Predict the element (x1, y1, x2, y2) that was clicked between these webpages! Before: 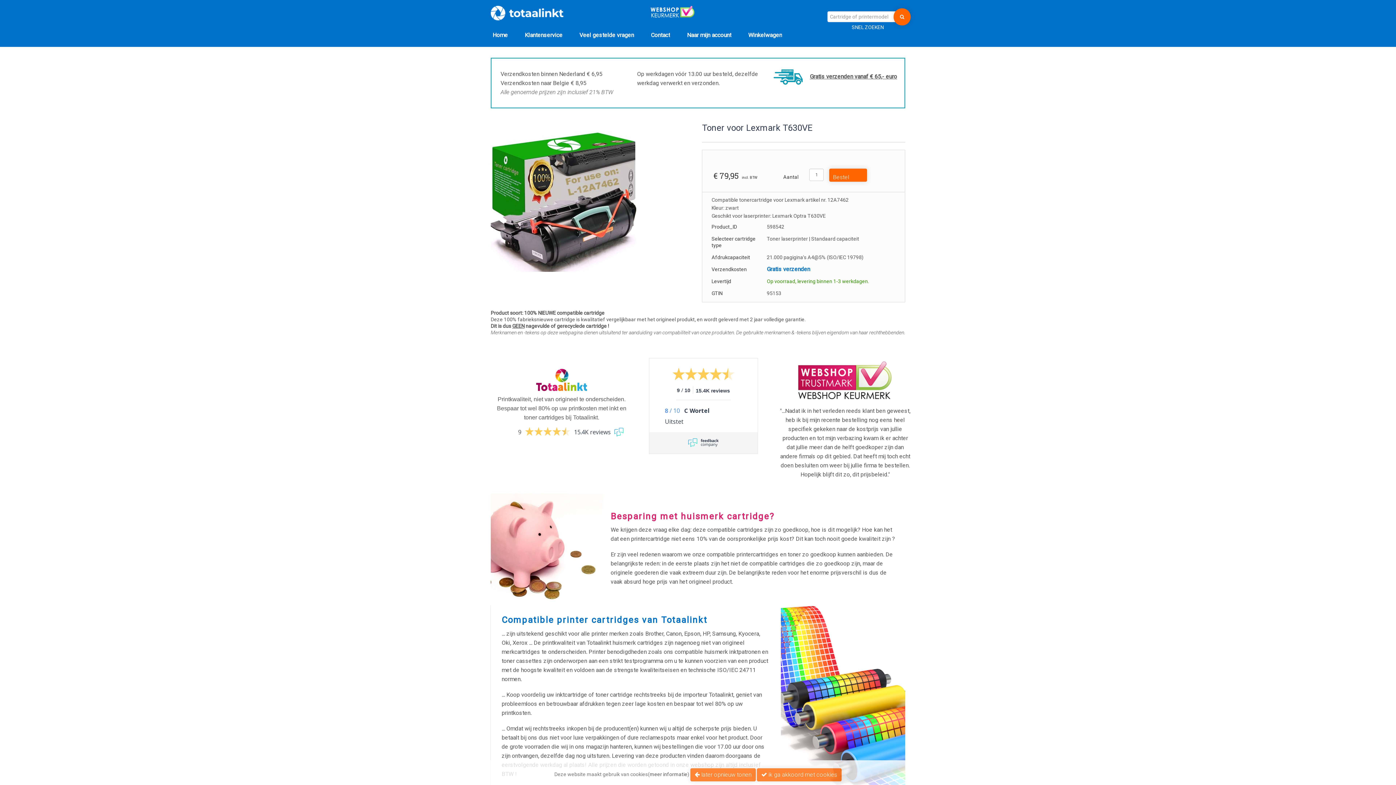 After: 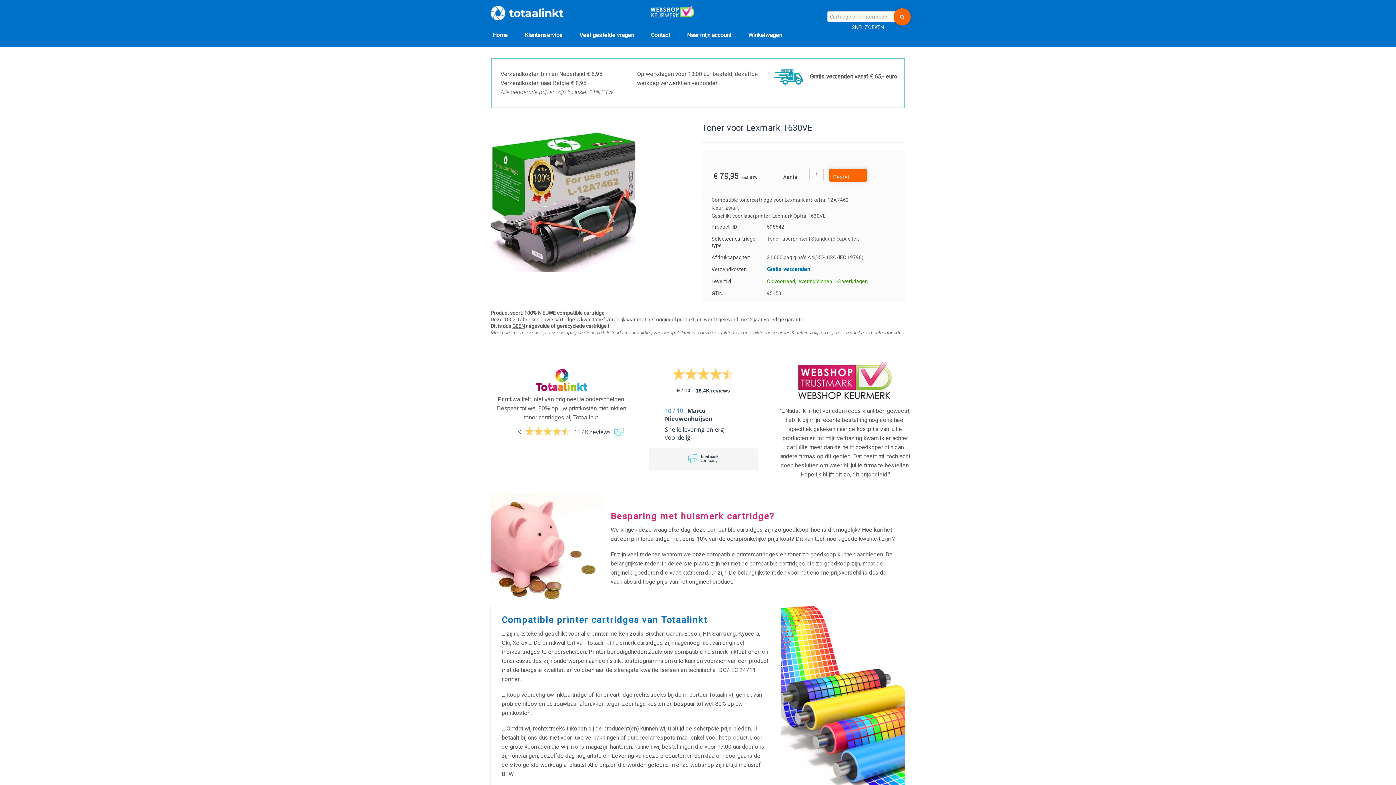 Action: bbox: (690, 768, 756, 781) label:  later opnieuw tonen